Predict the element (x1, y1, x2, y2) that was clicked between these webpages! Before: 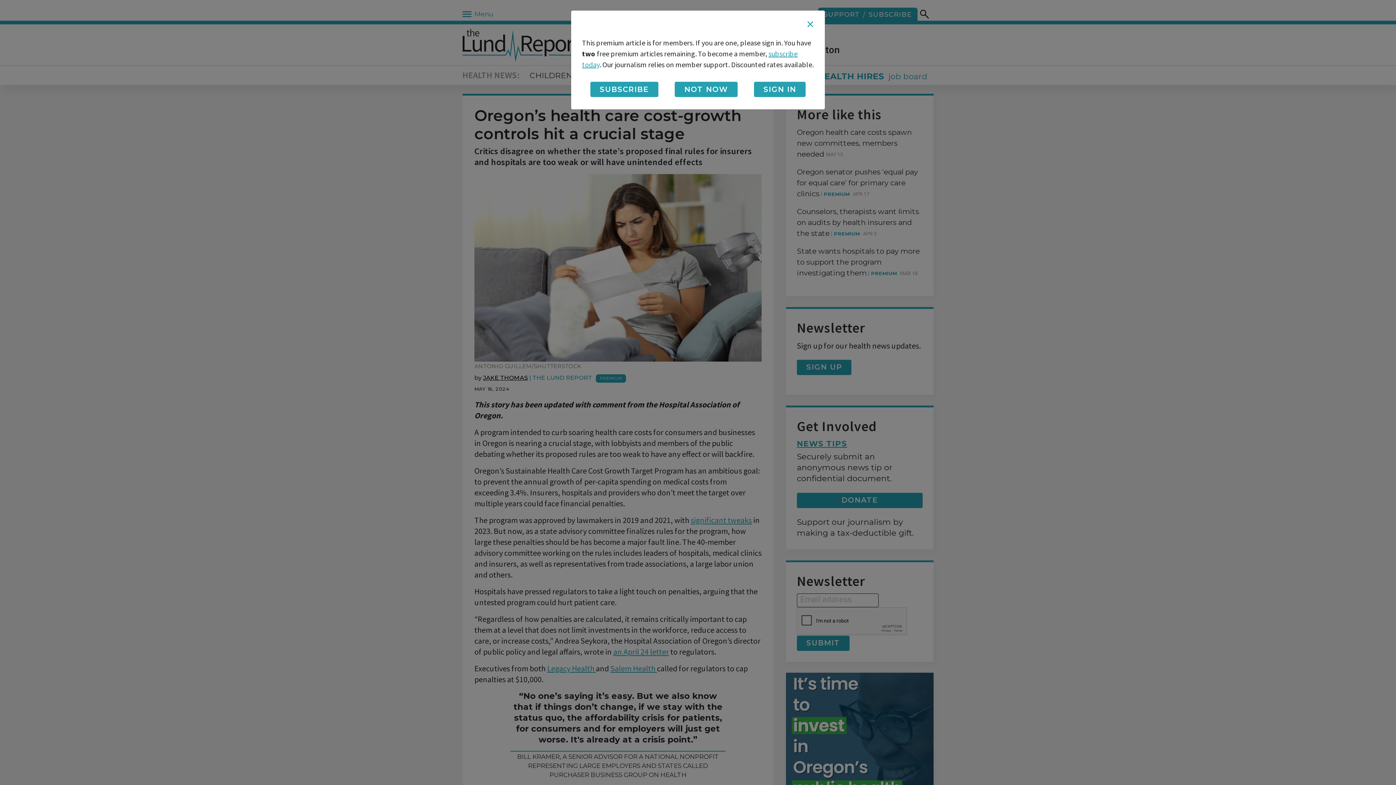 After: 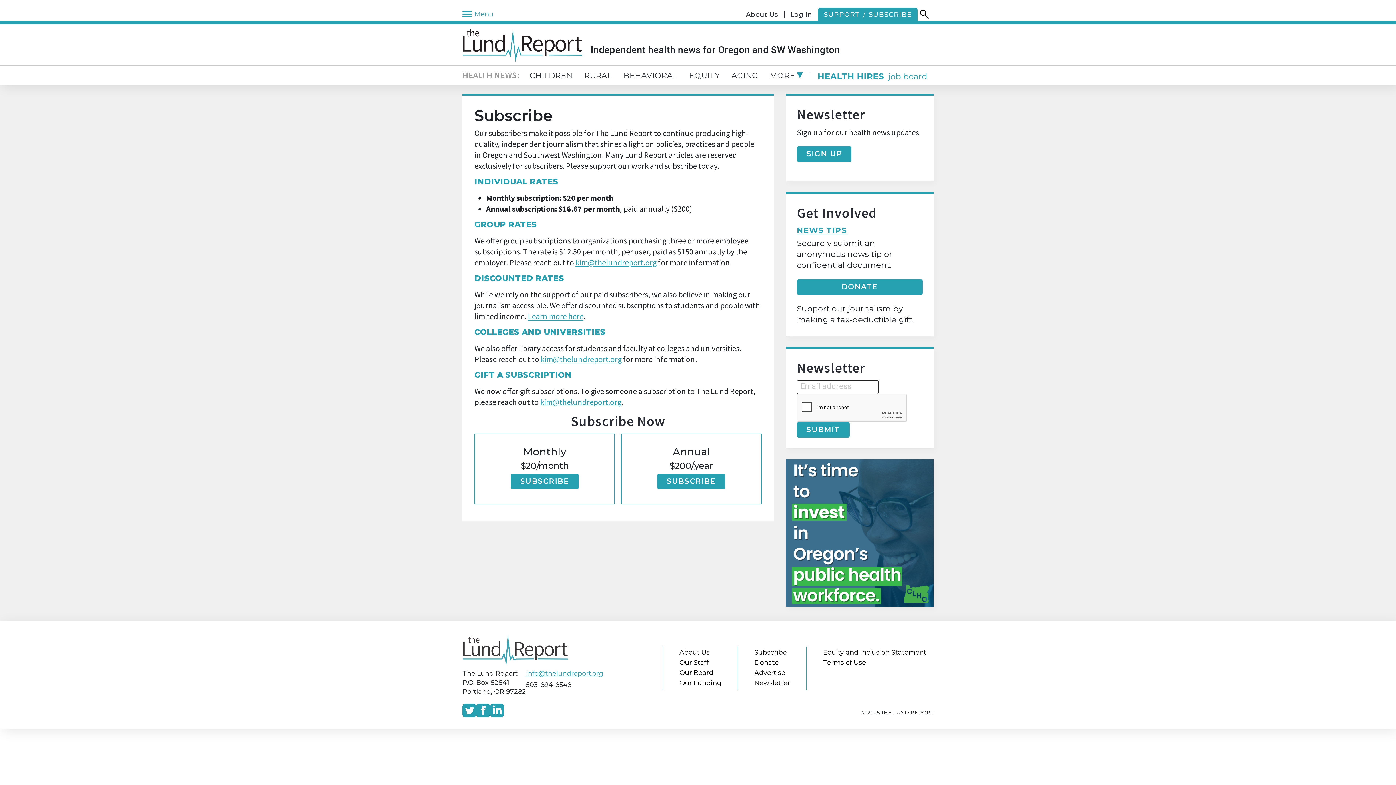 Action: bbox: (590, 81, 658, 97) label: SUBSCRIBE